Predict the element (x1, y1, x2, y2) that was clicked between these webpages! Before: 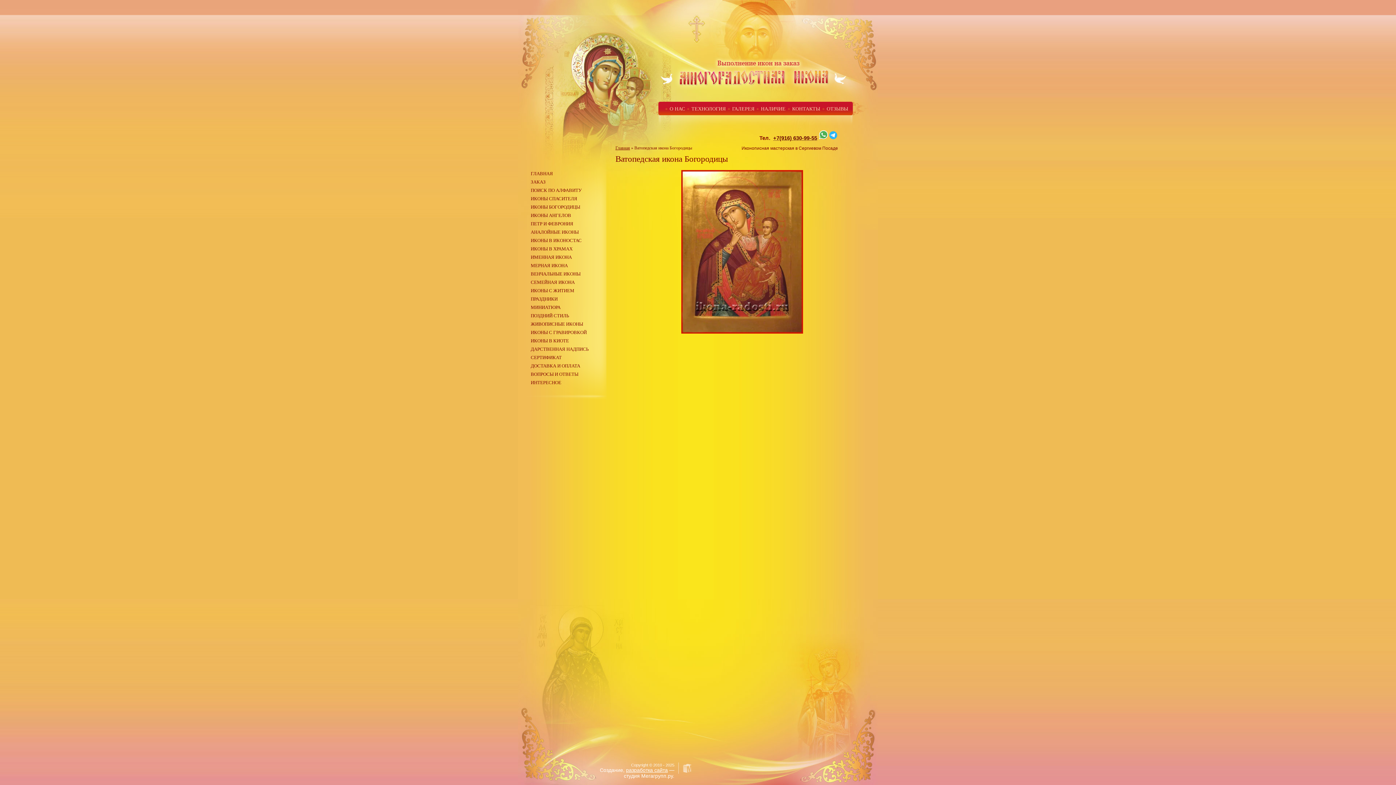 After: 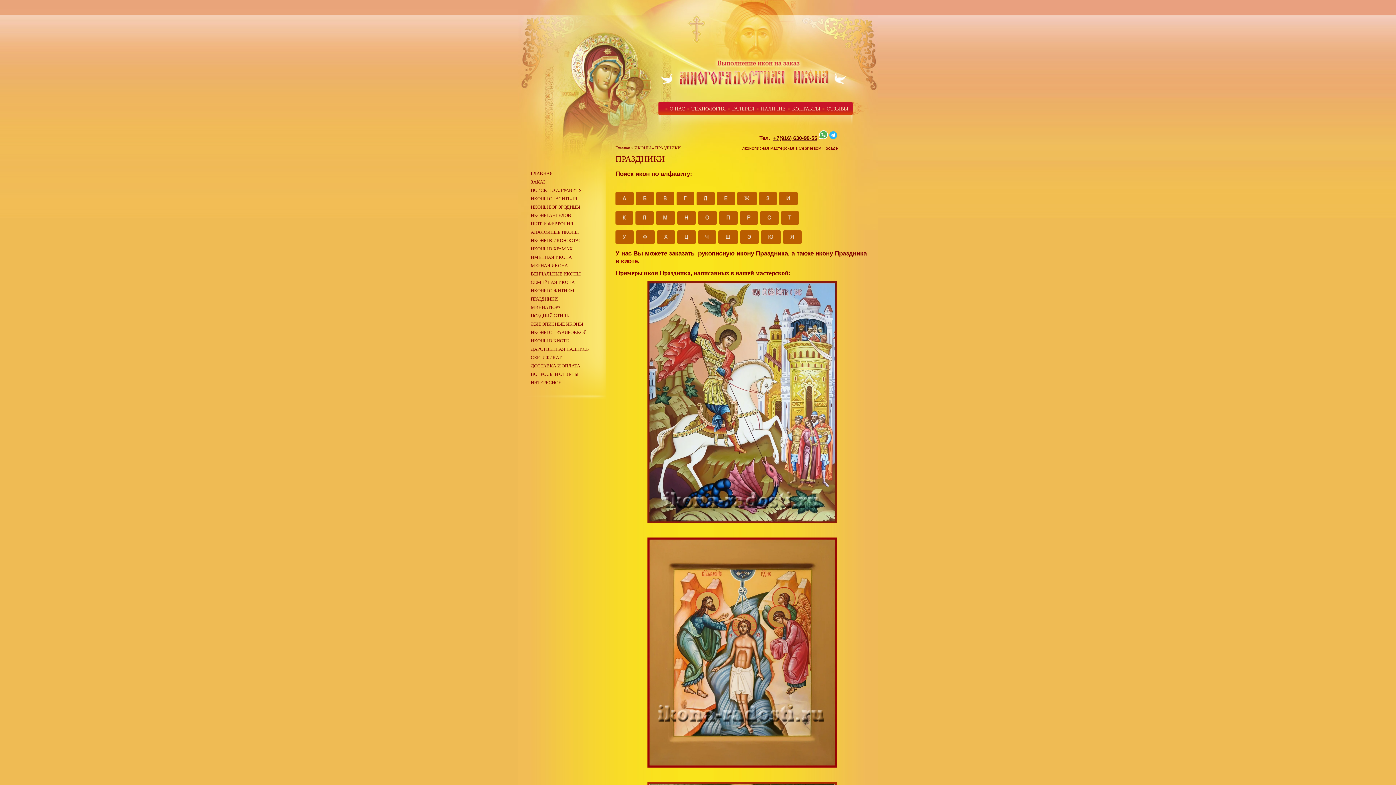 Action: label: ПРАЗДНИКИ bbox: (530, 296, 557, 301)